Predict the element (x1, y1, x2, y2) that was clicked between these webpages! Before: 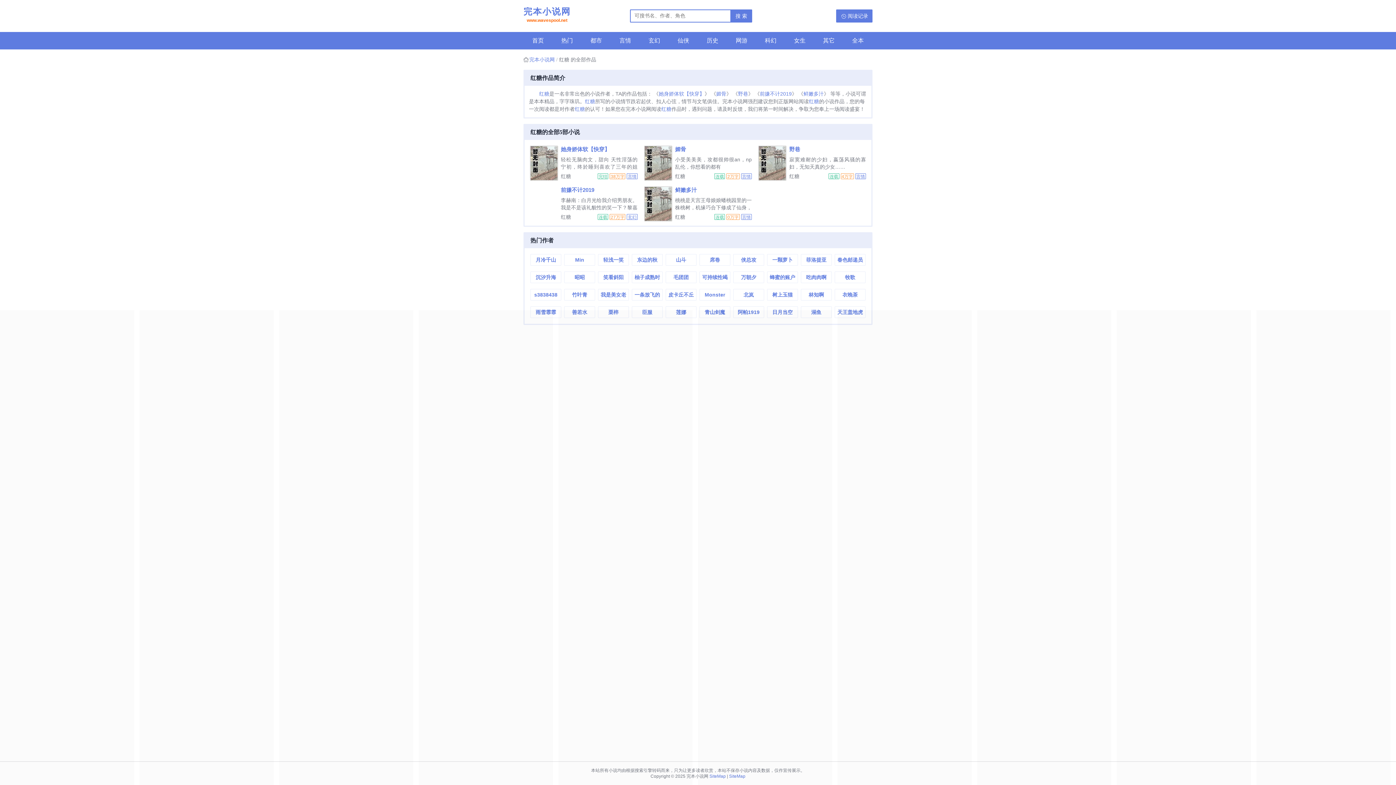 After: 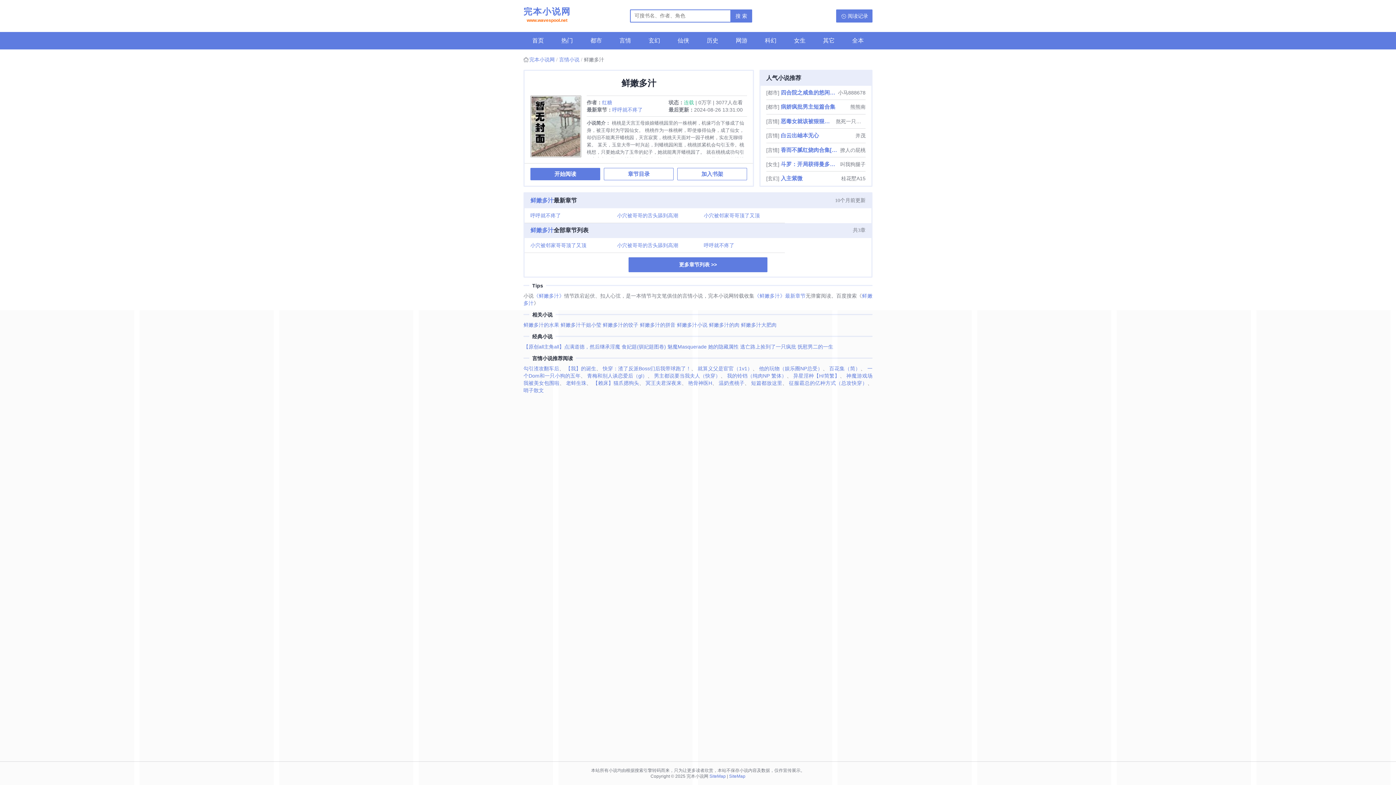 Action: label: 鲜嫩多汁 bbox: (803, 90, 824, 96)